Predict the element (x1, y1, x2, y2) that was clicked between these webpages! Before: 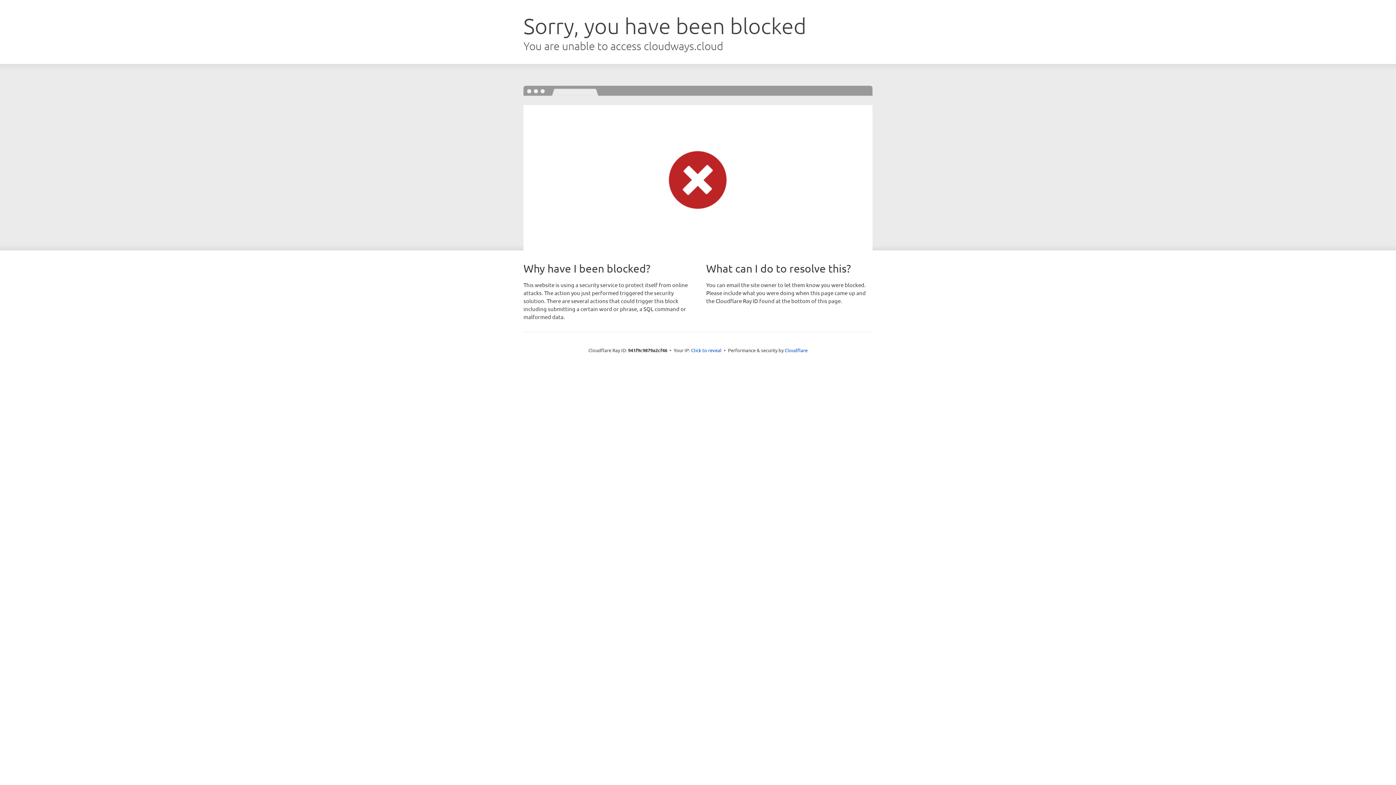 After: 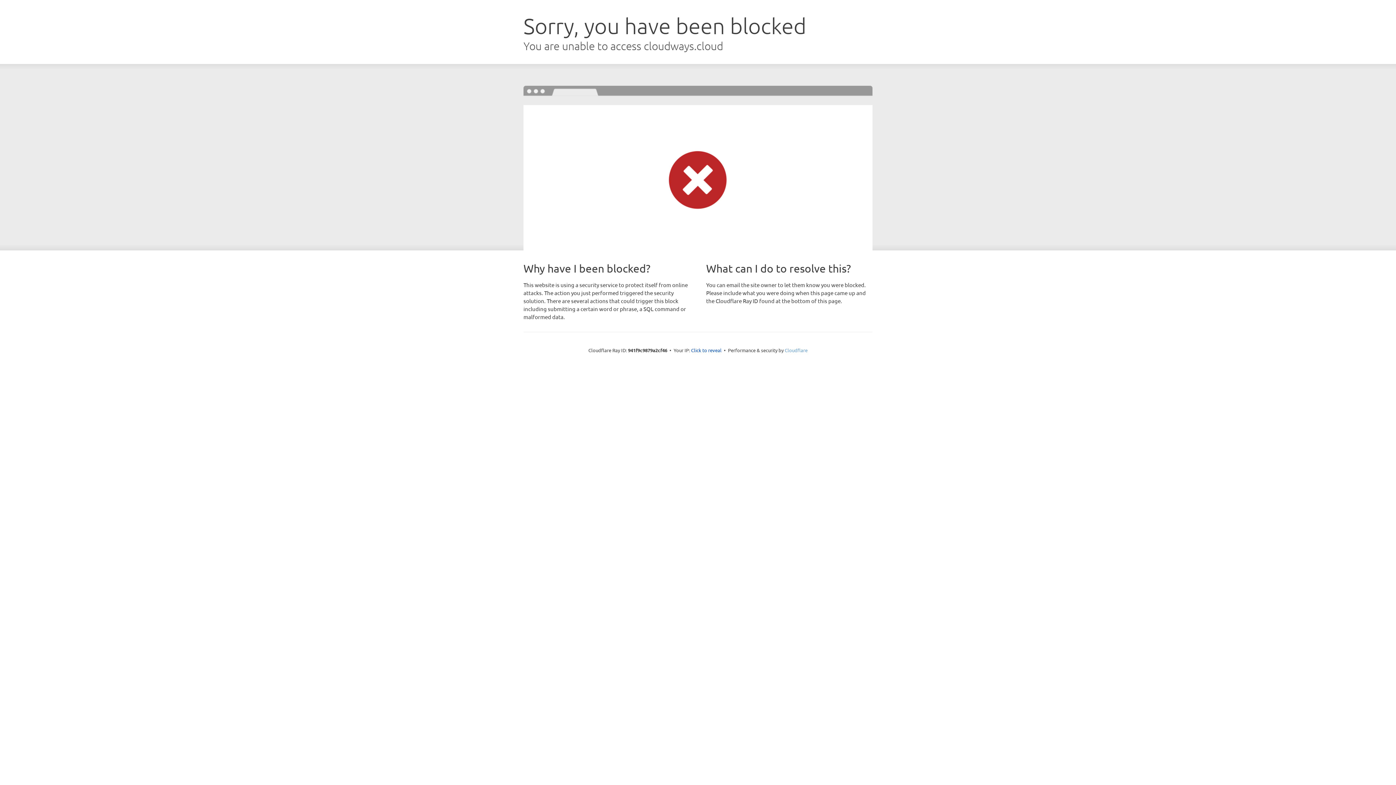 Action: label: Cloudflare bbox: (784, 347, 807, 353)